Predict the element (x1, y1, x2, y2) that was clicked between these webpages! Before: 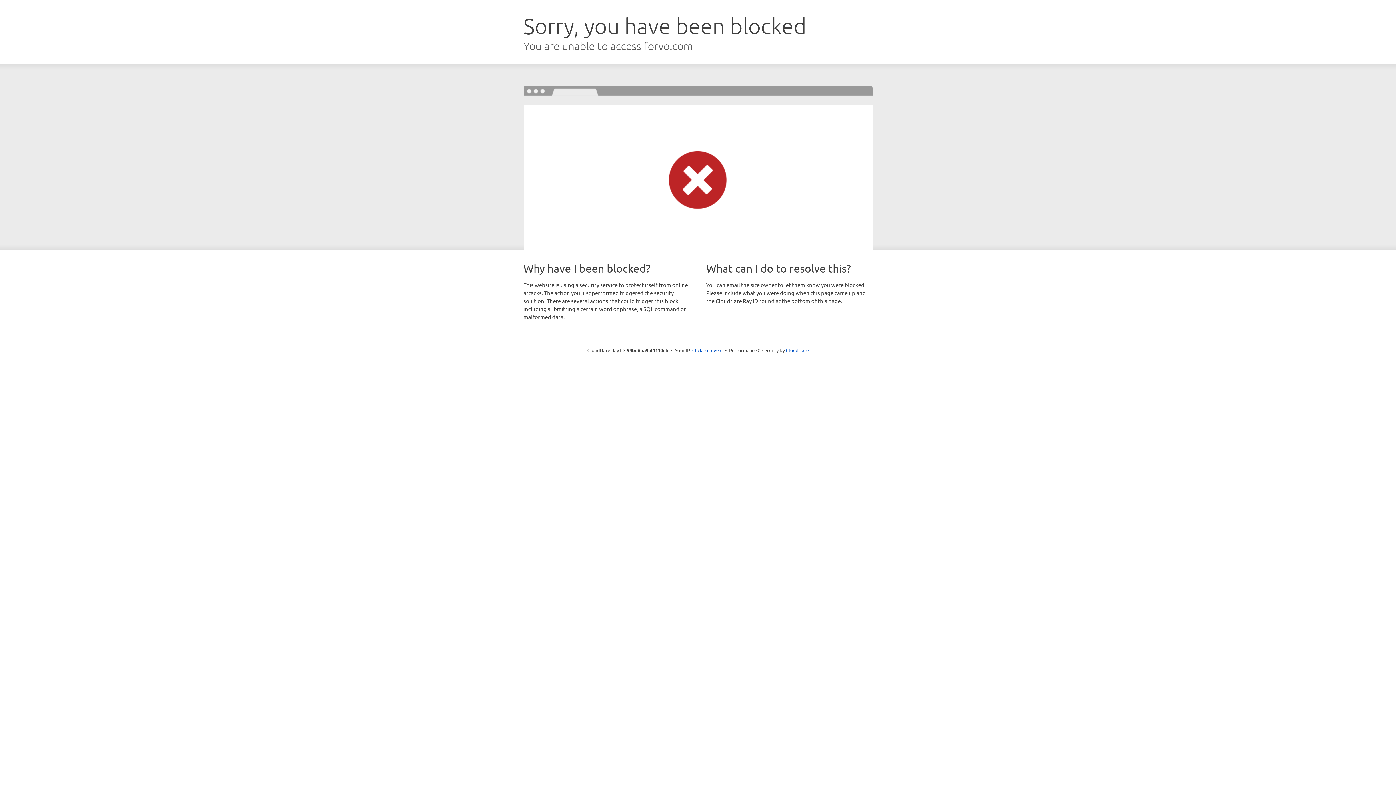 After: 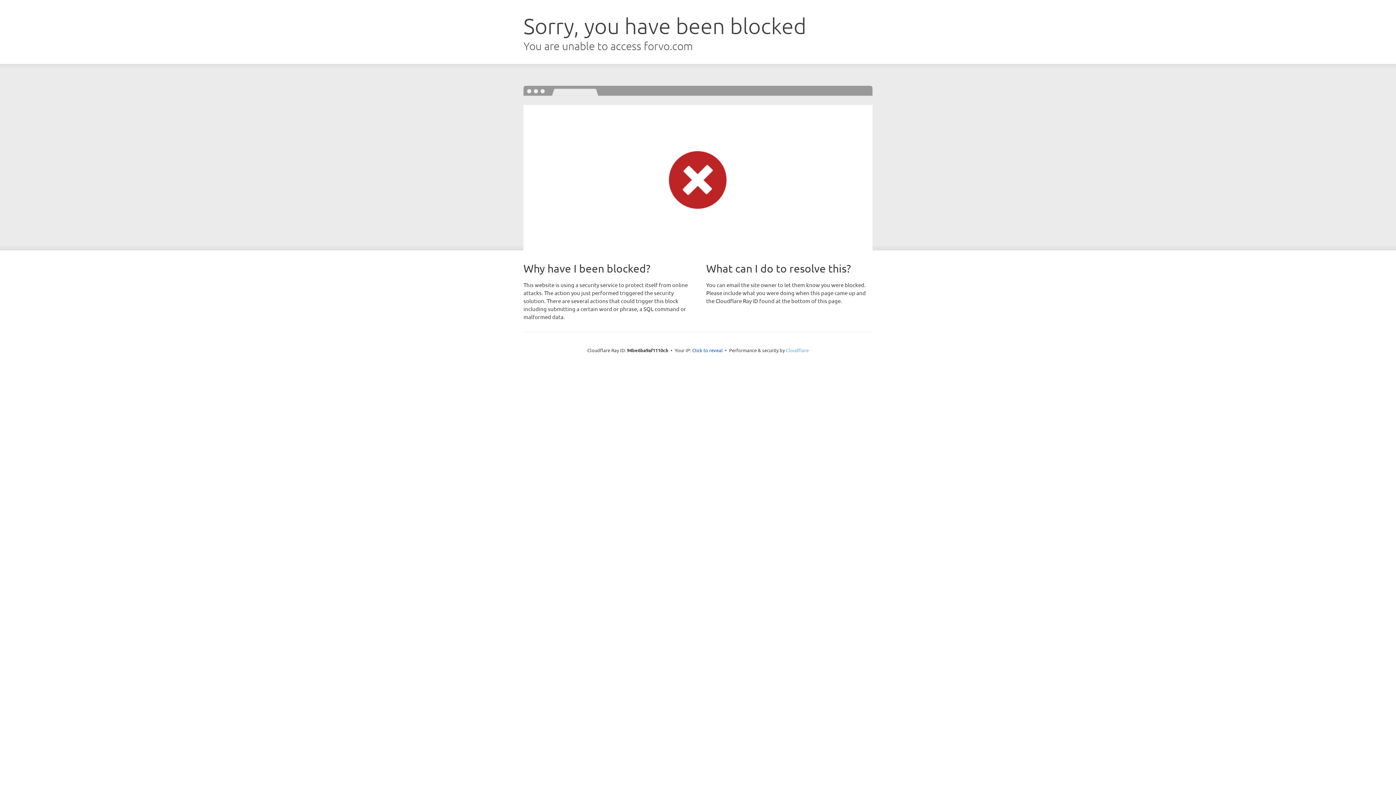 Action: label: Cloudflare bbox: (786, 347, 808, 353)